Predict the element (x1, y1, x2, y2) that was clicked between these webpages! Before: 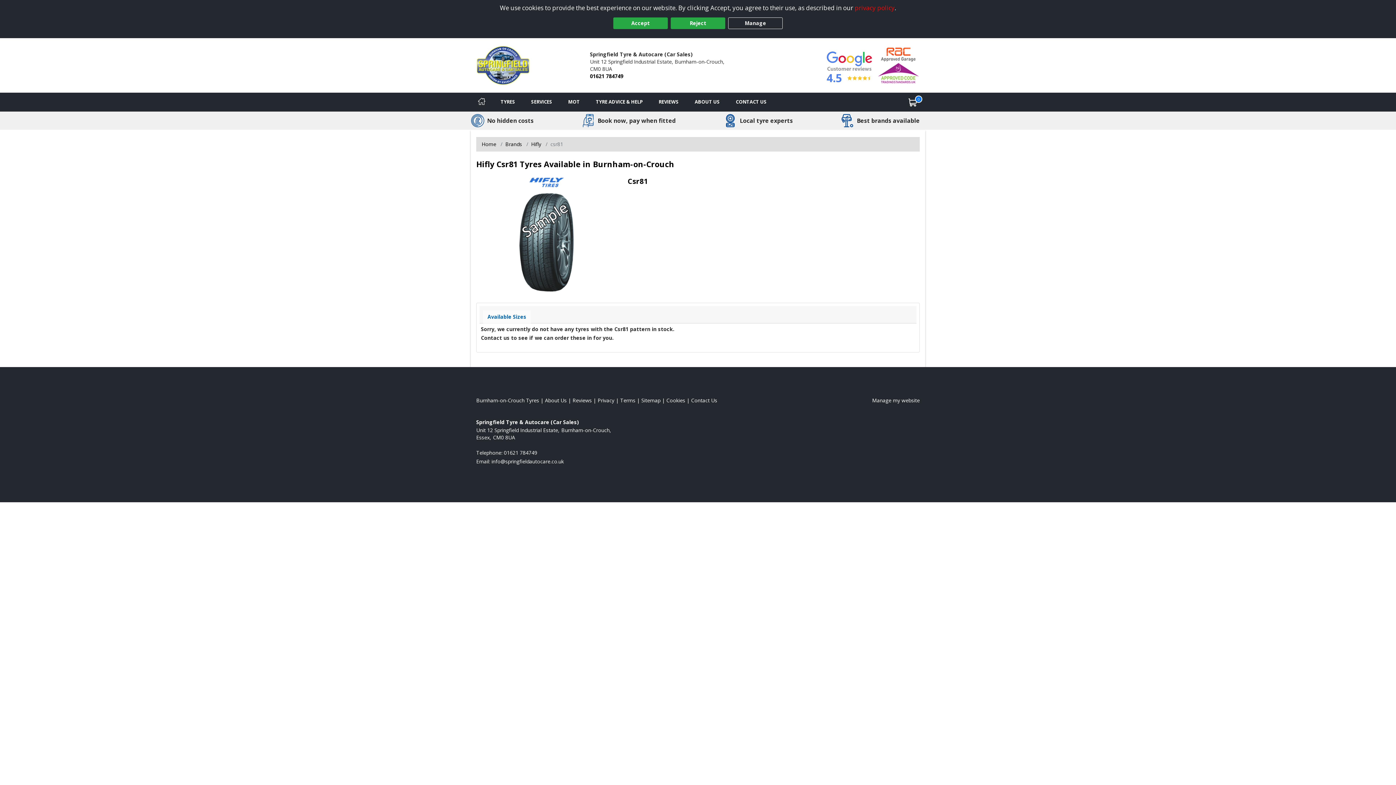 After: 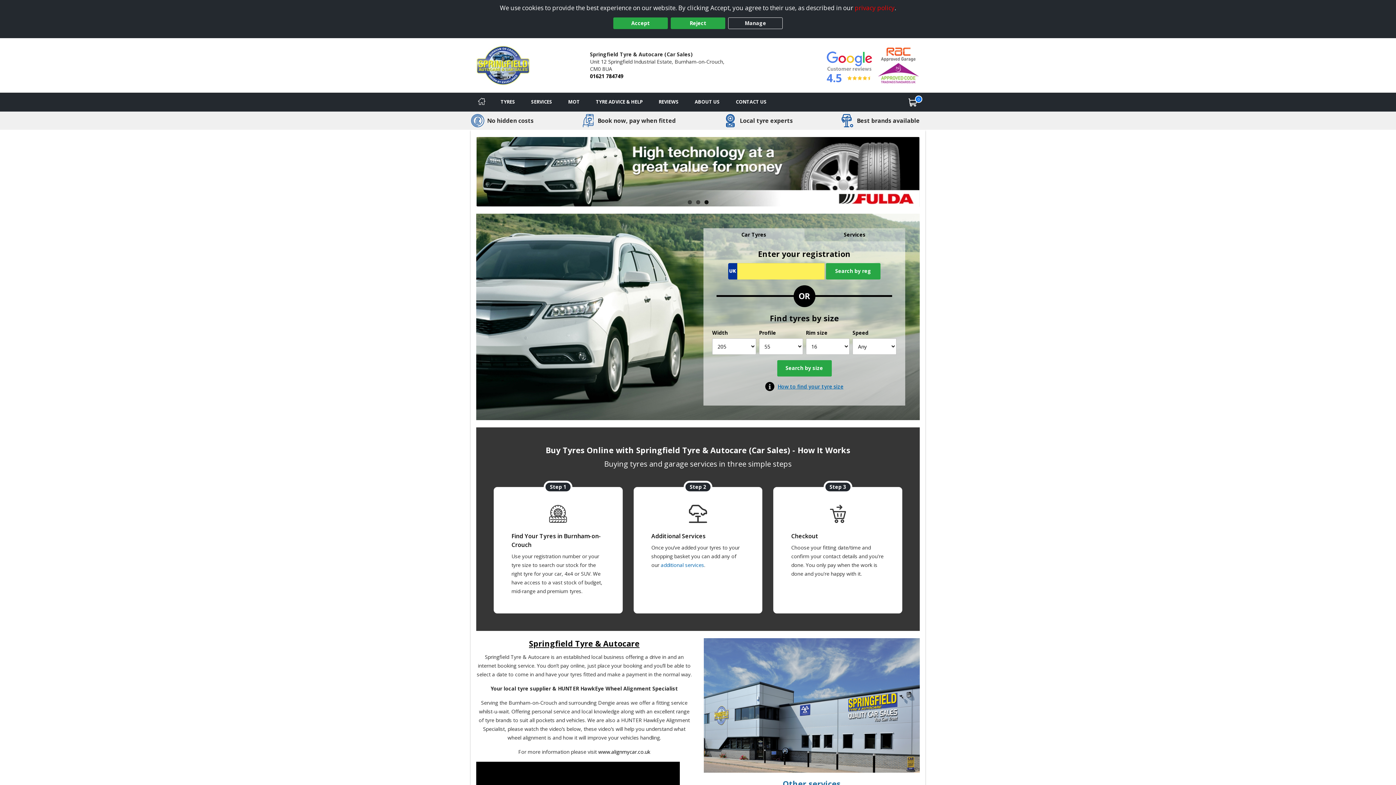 Action: bbox: (481, 140, 496, 147) label: View Home page